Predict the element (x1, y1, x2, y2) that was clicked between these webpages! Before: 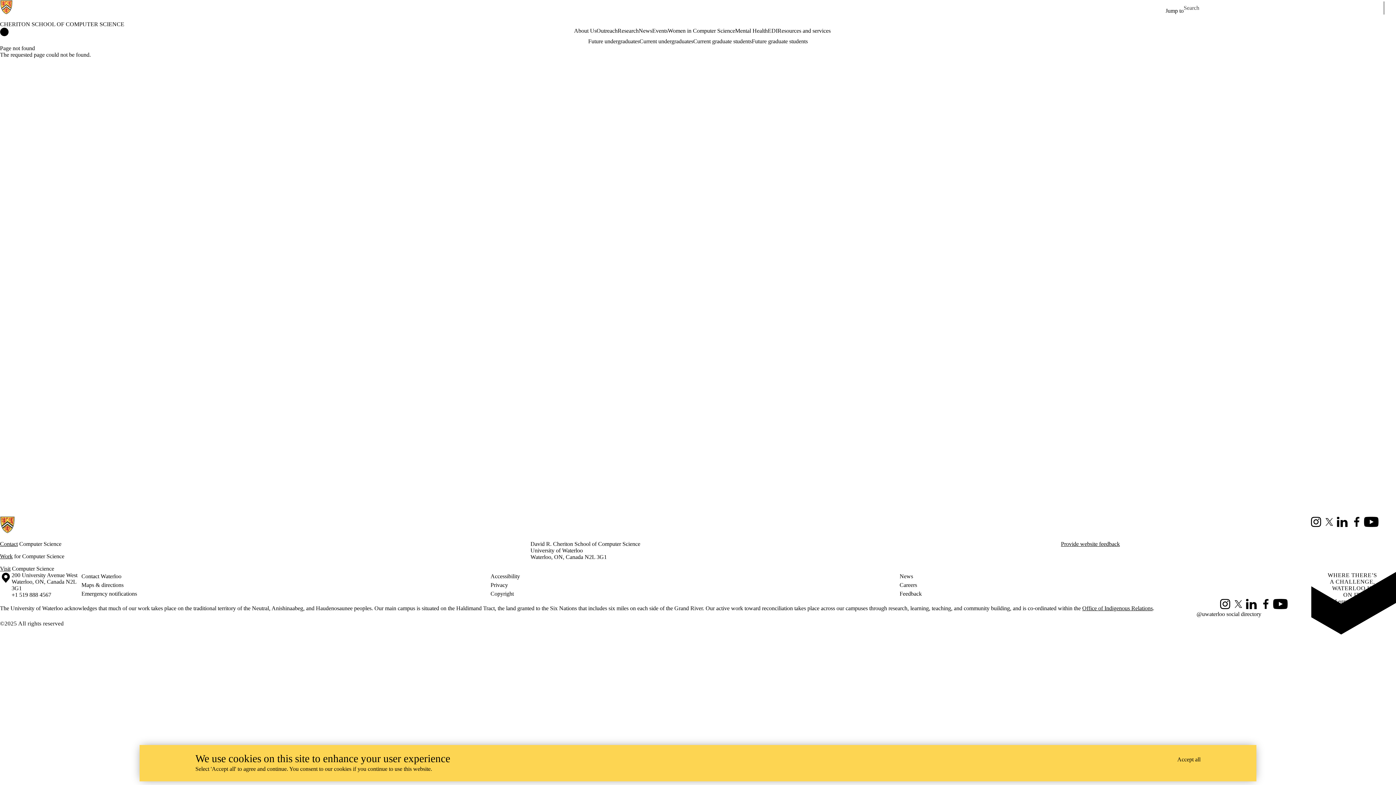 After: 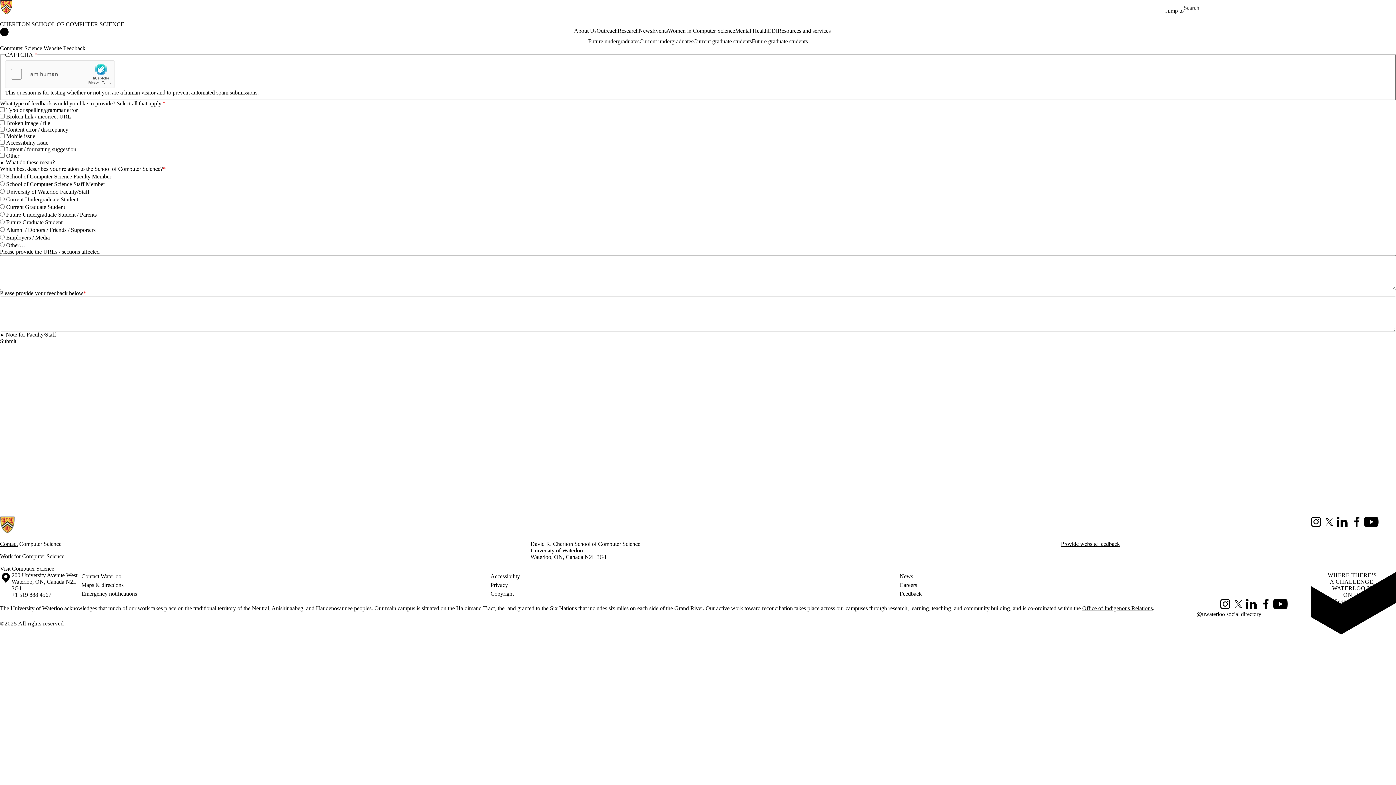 Action: bbox: (1061, 541, 1120, 547) label: Provide website feedback